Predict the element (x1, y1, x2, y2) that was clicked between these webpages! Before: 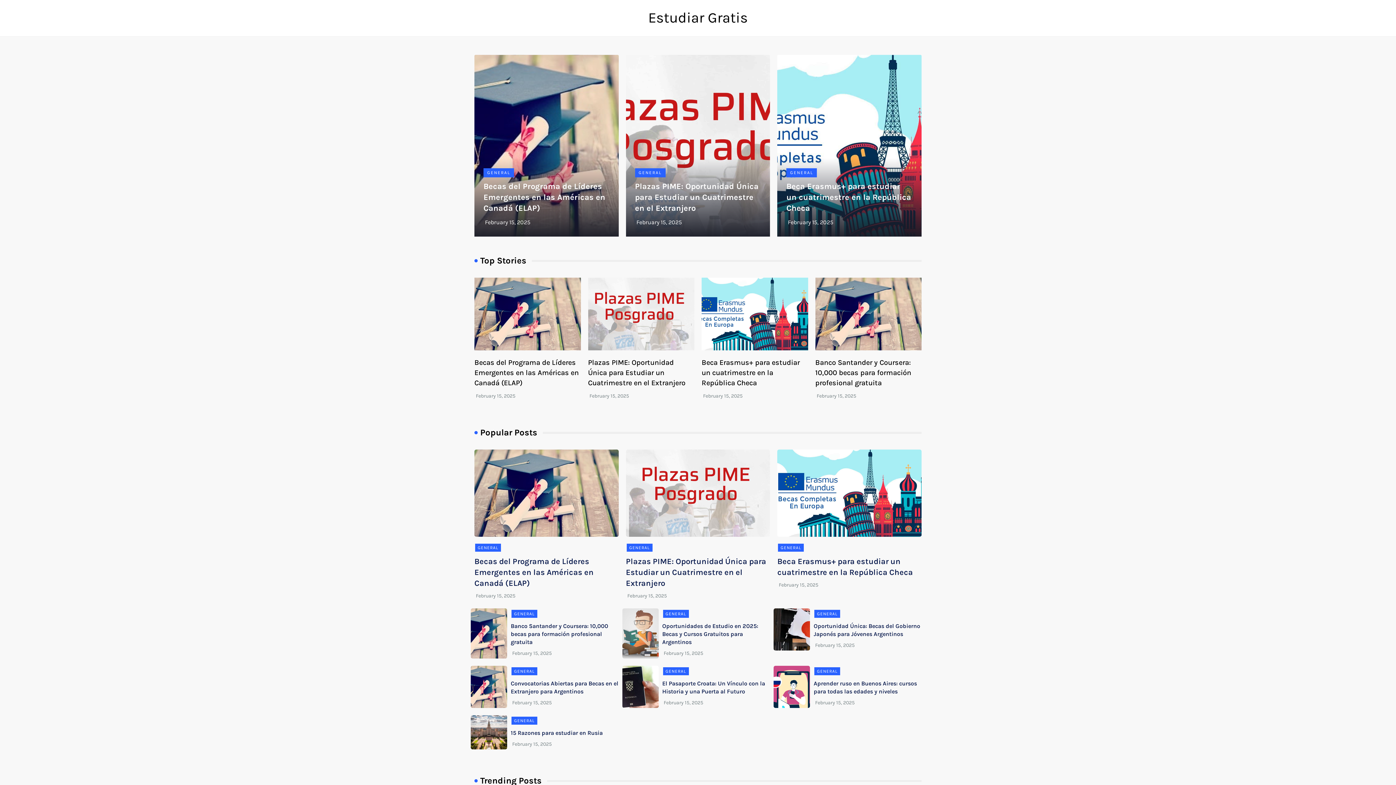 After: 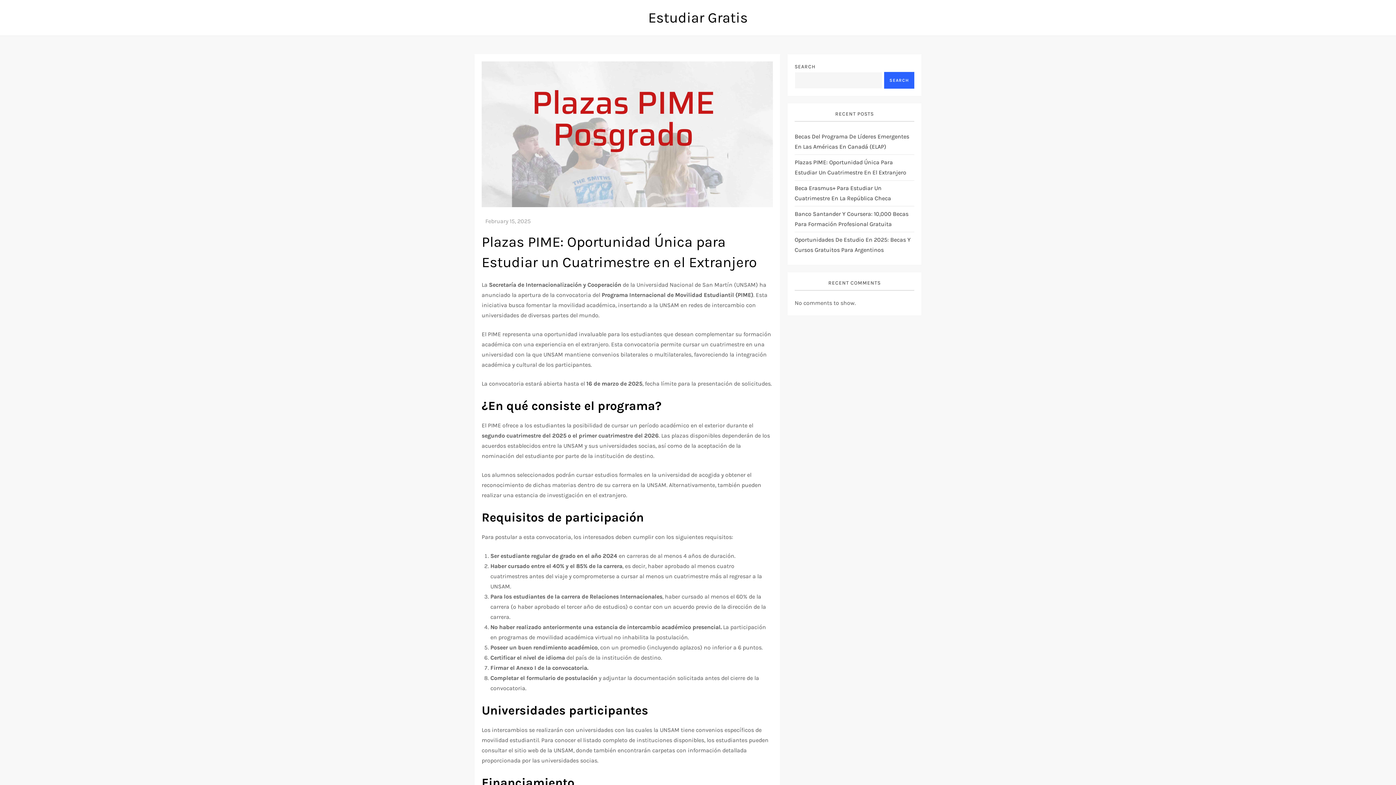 Action: bbox: (636, 218, 682, 225) label: February 15, 2025